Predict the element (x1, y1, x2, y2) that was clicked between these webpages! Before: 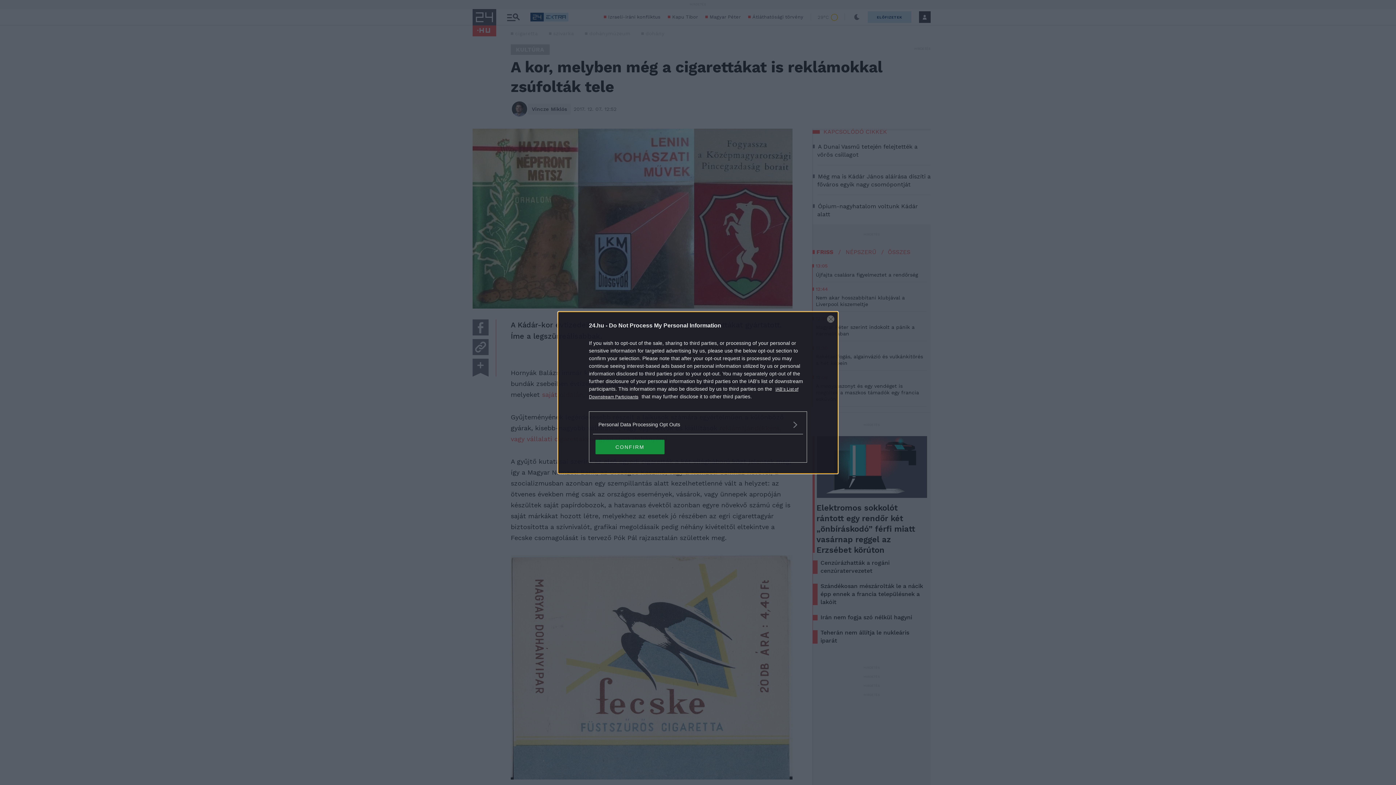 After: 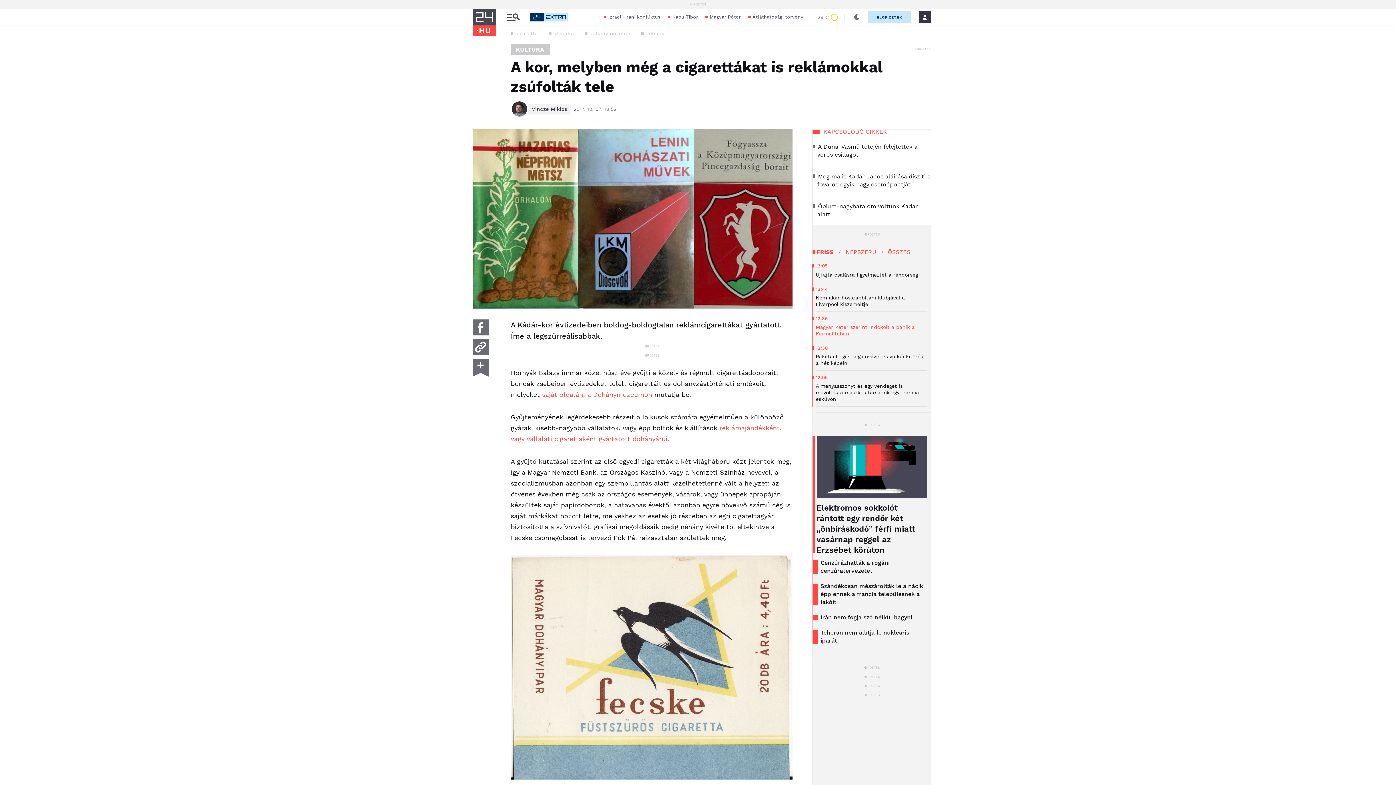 Action: label: Close bbox: (827, 315, 834, 322)